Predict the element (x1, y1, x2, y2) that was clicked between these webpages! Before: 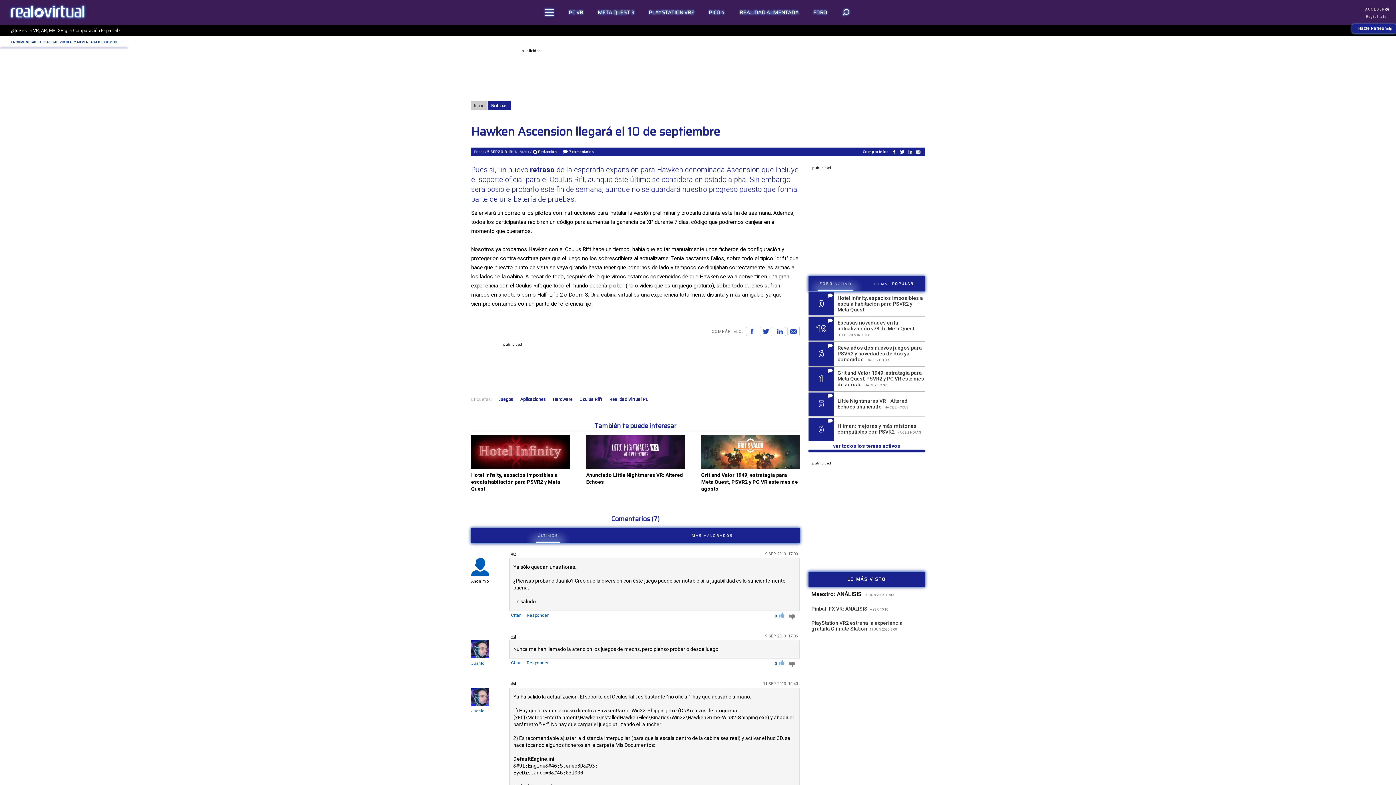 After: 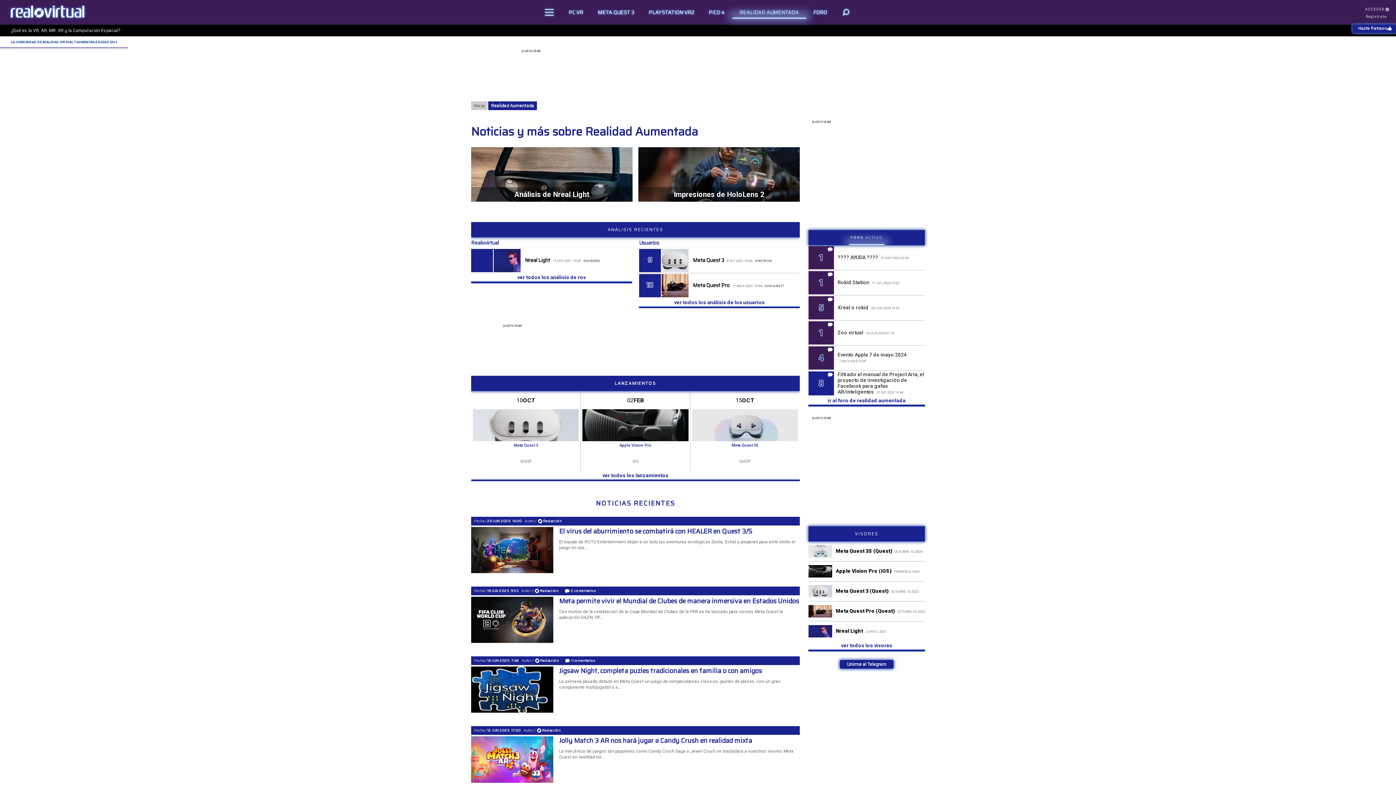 Action: bbox: (732, 5, 806, 18) label: REALIDAD AUMENTADA